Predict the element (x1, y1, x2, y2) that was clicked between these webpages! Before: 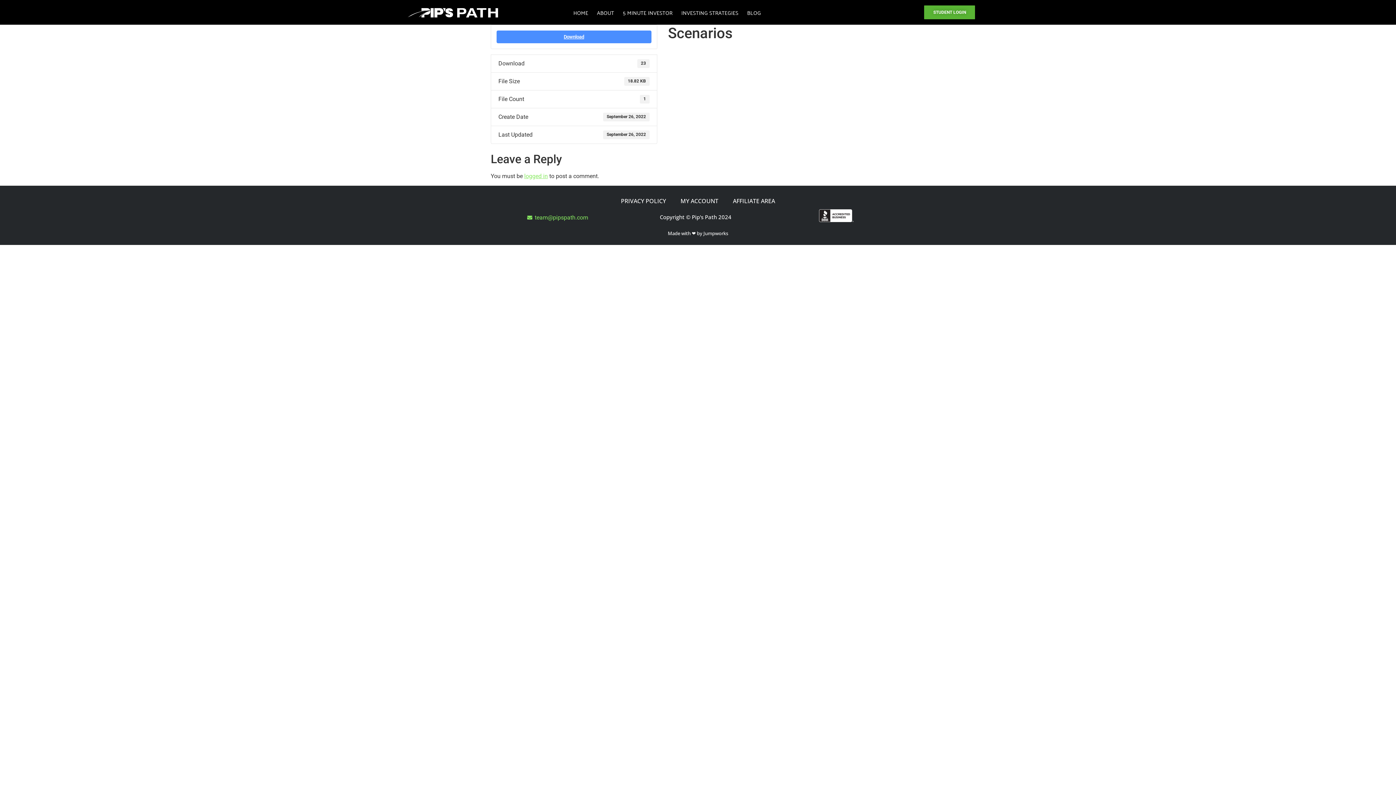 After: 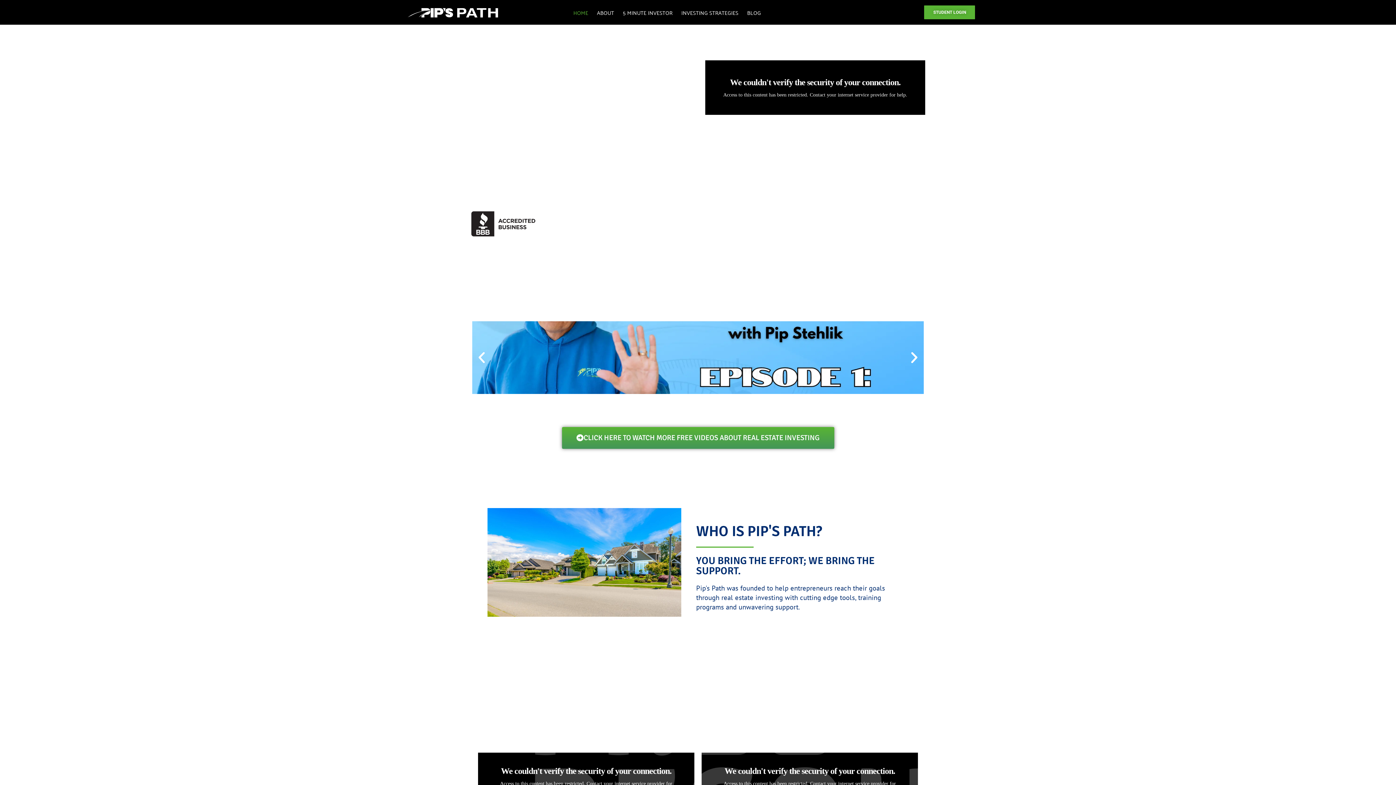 Action: bbox: (569, 3, 592, 21) label: HOME